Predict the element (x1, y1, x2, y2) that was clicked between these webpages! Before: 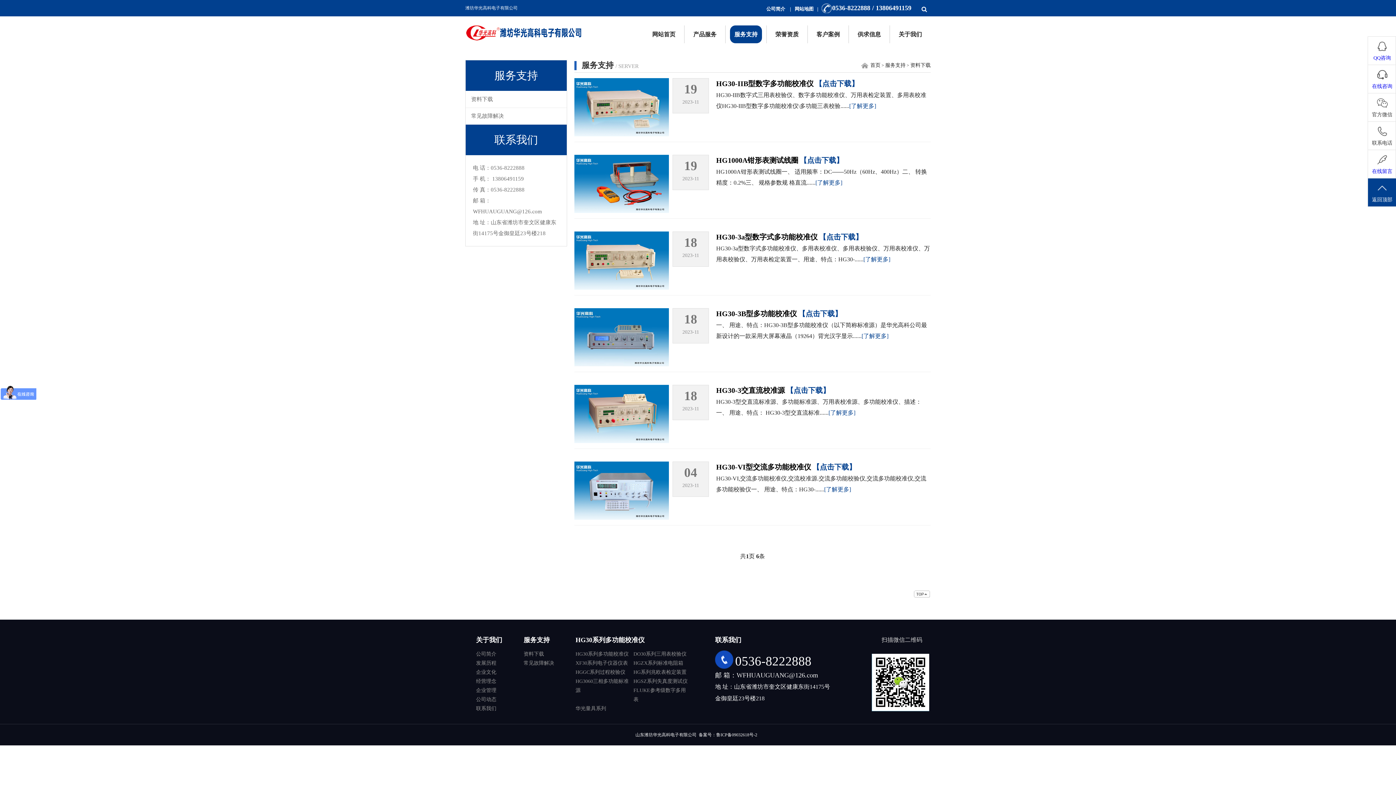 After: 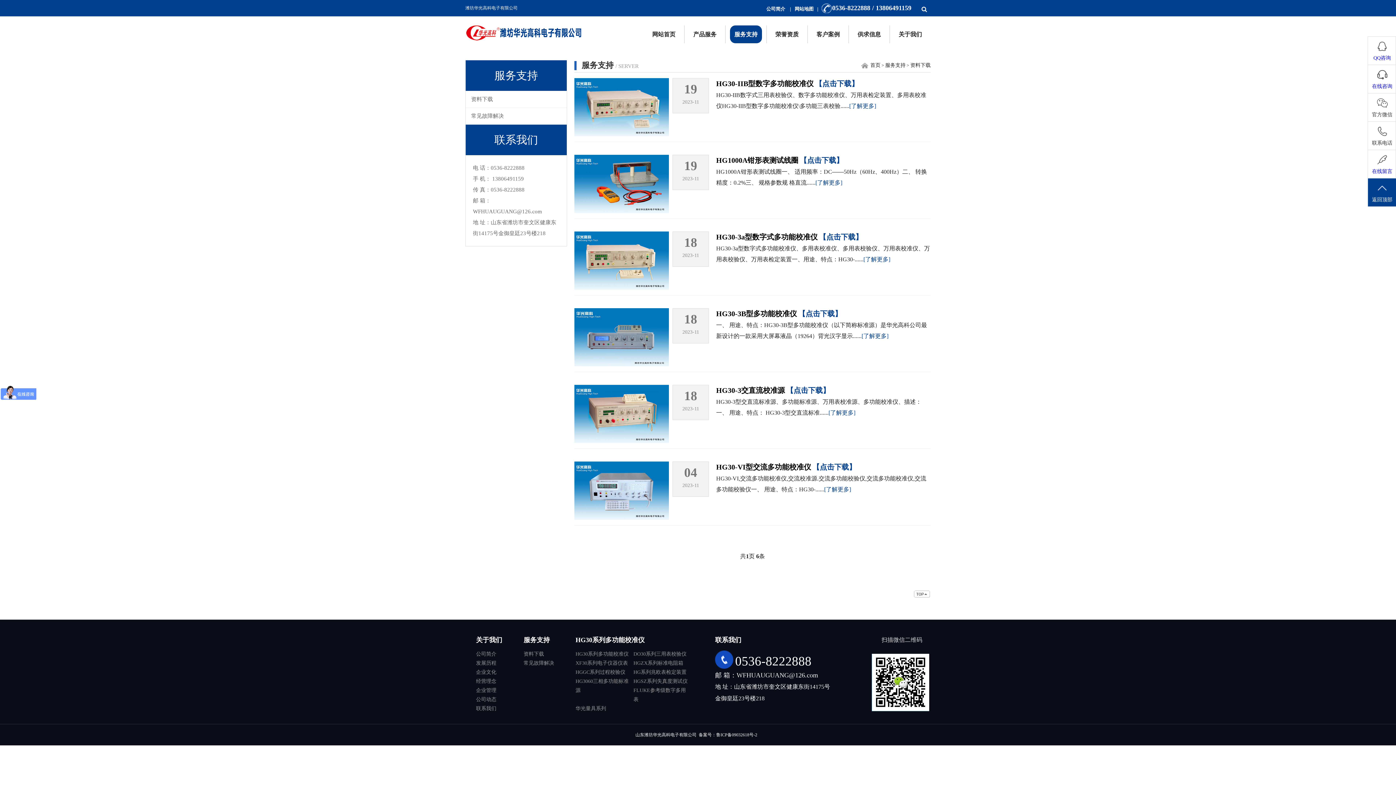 Action: label: HGGC系列过程校验仪 bbox: (575, 667, 632, 677)